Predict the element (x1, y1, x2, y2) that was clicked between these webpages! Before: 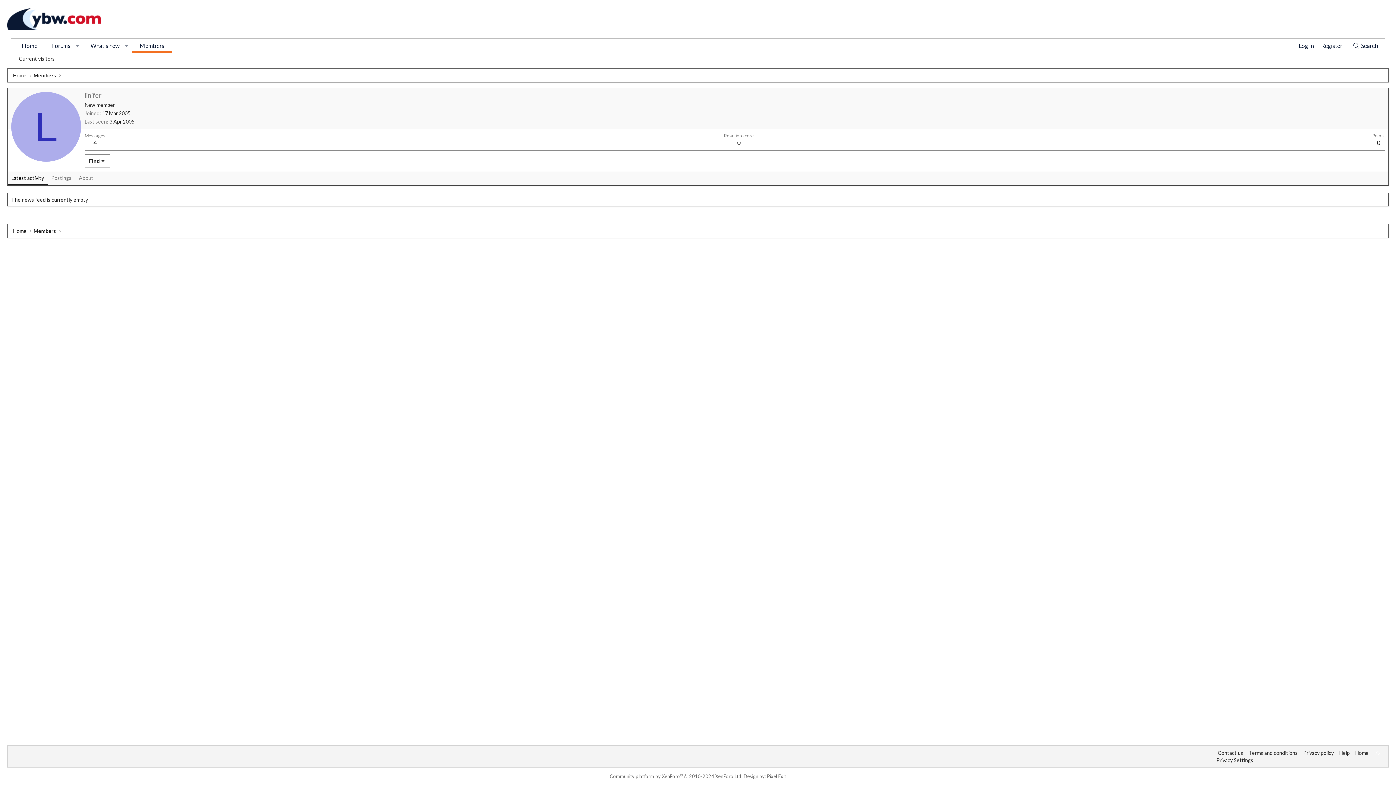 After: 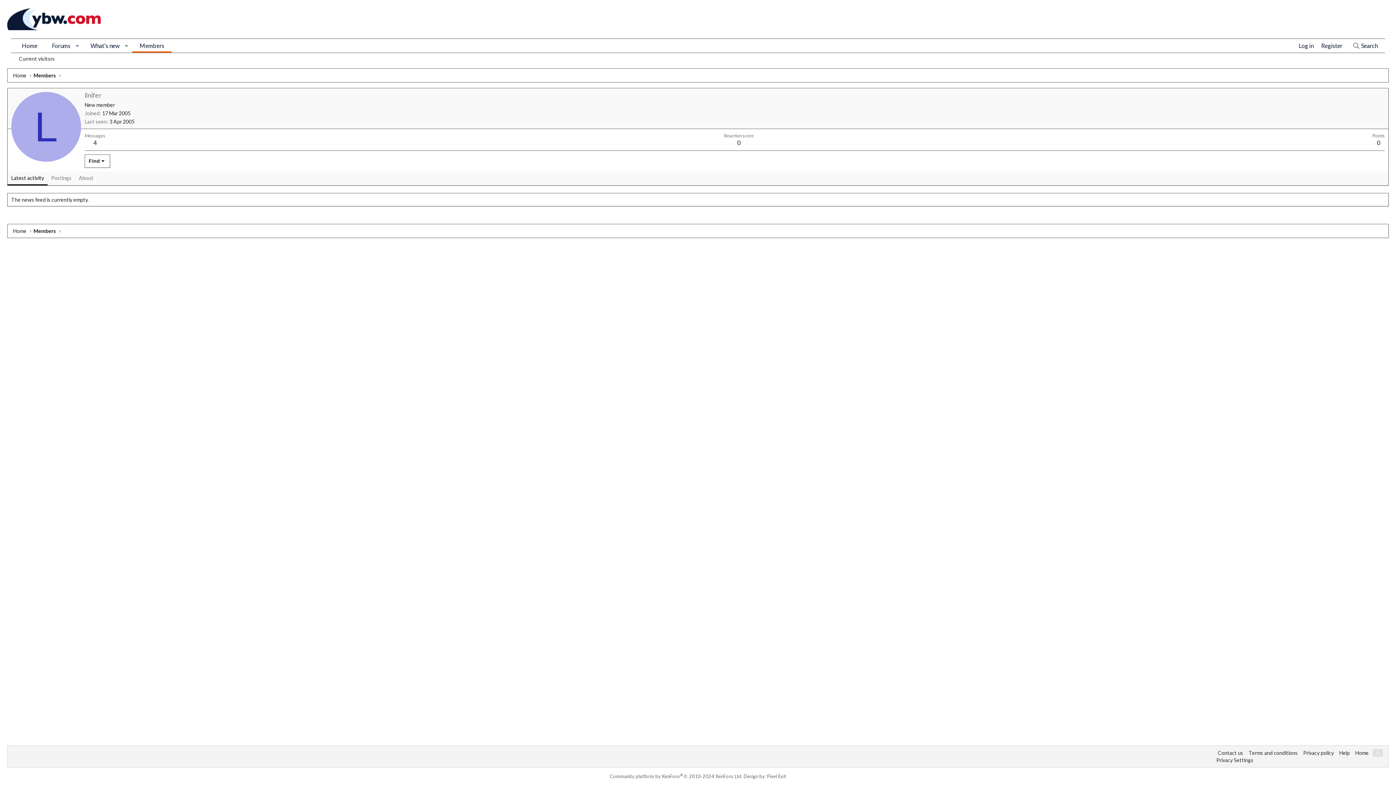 Action: bbox: (1373, 749, 1383, 757) label: RSS